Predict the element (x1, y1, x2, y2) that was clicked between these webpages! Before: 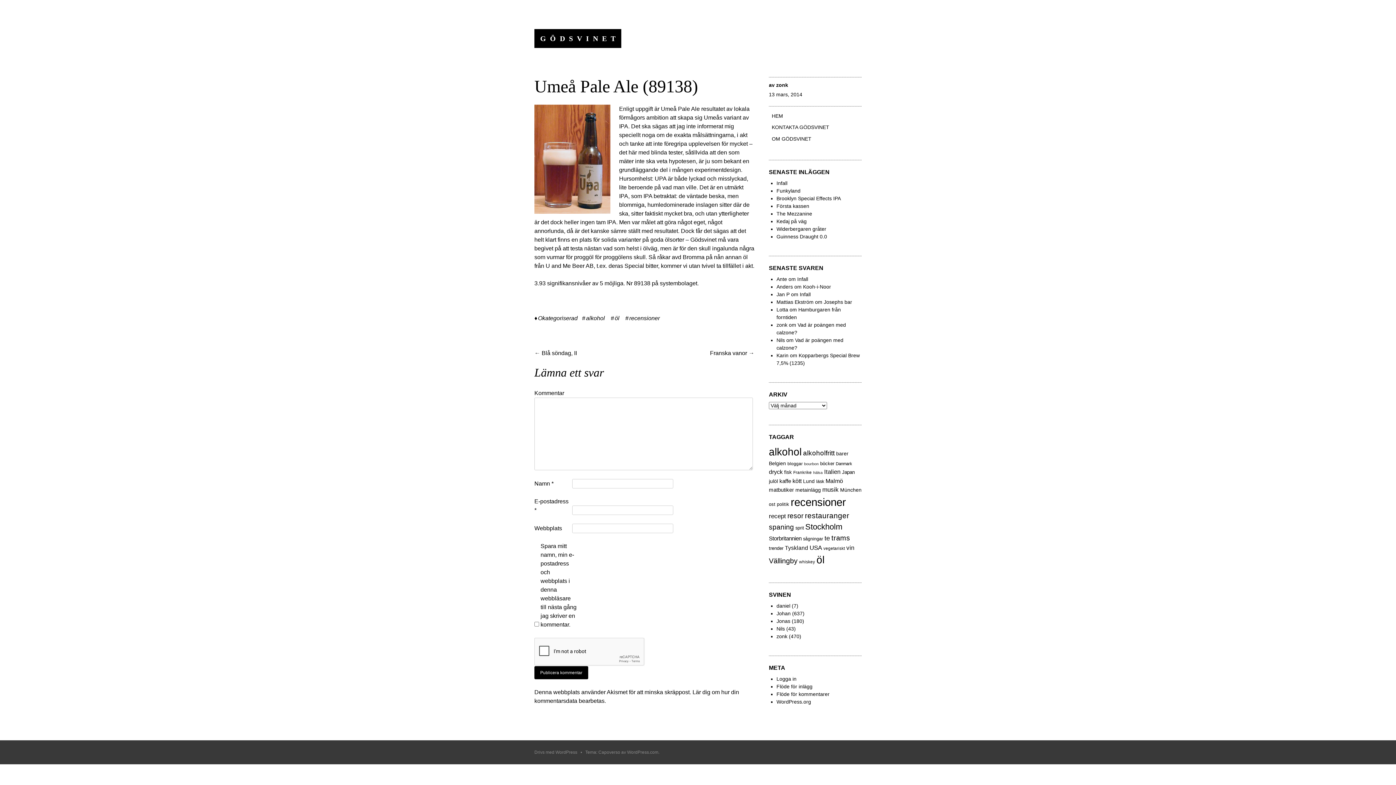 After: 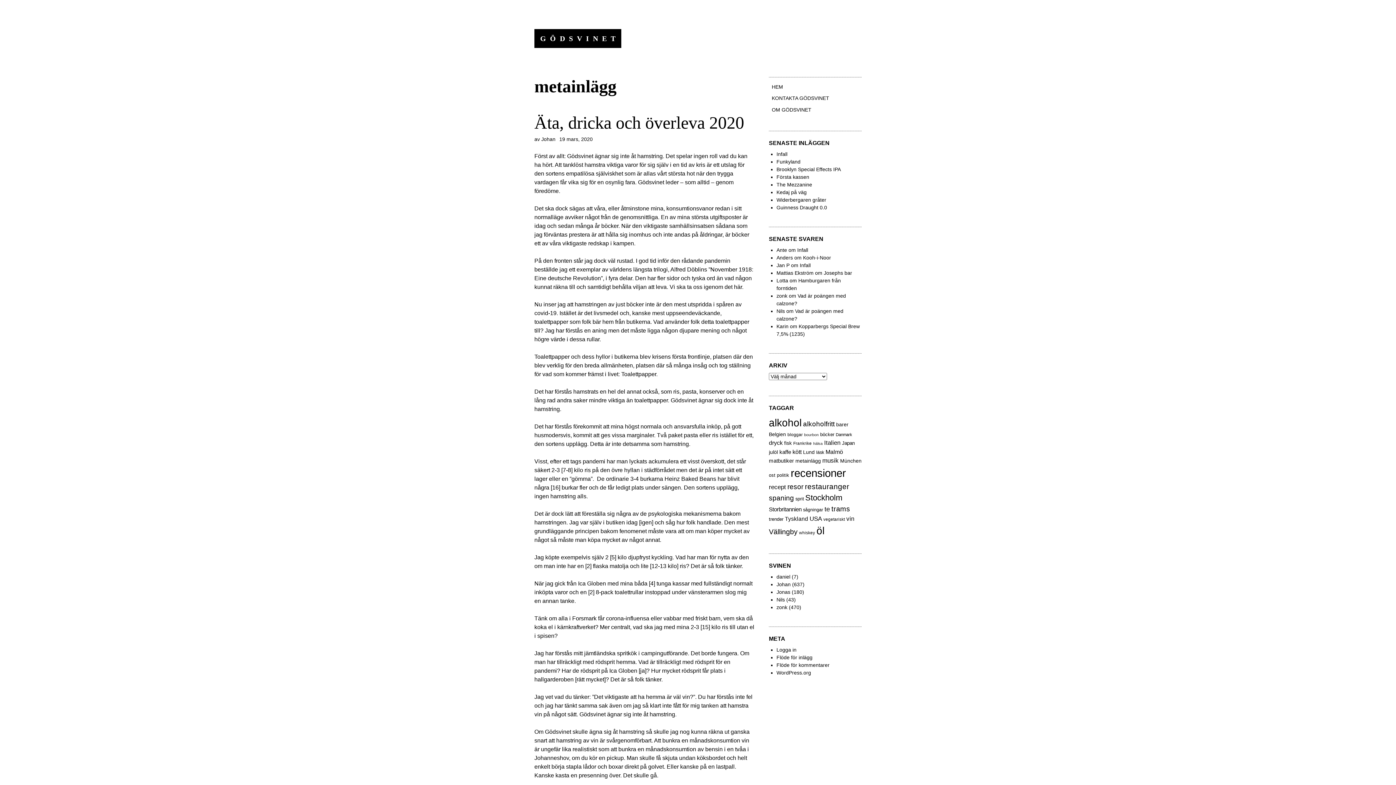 Action: label: metainlägg (29 objekt) bbox: (795, 487, 821, 493)